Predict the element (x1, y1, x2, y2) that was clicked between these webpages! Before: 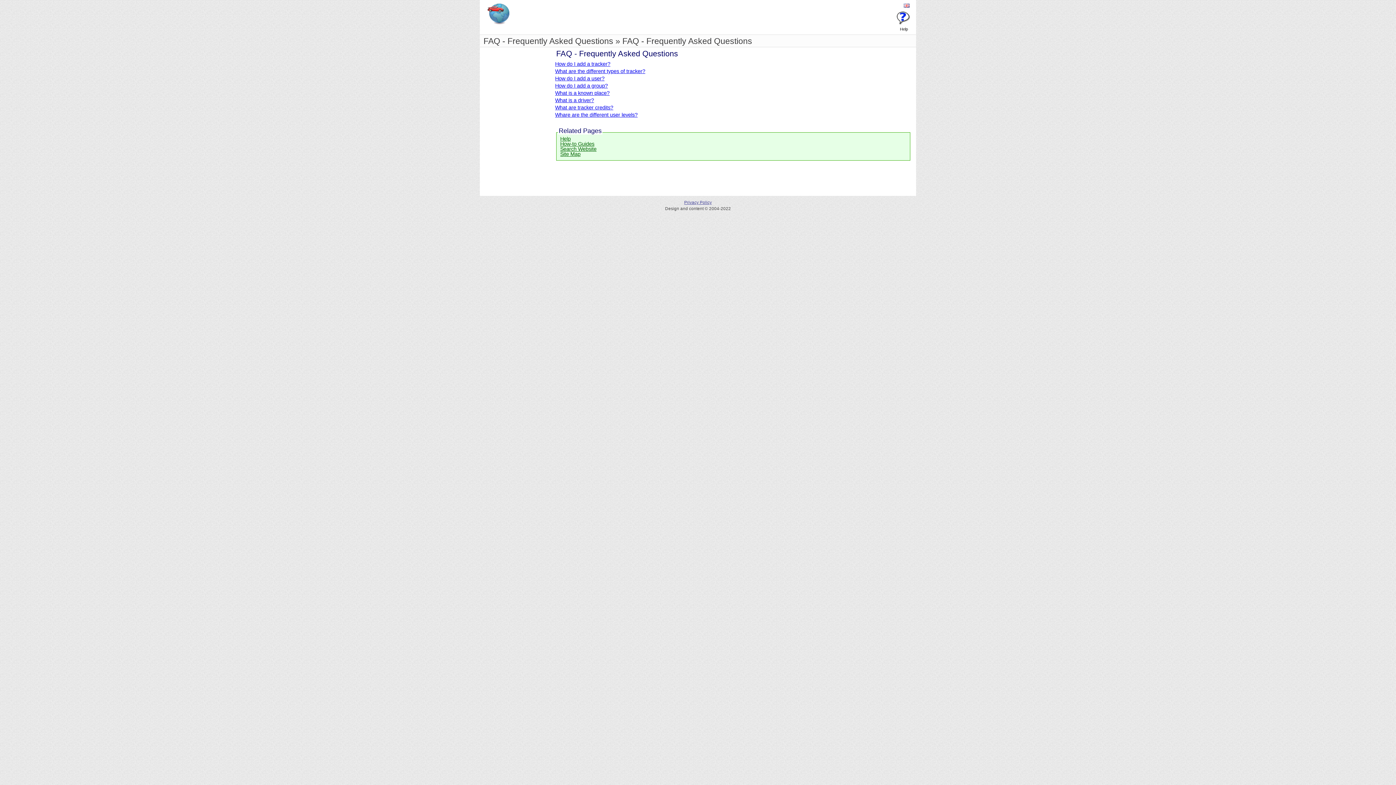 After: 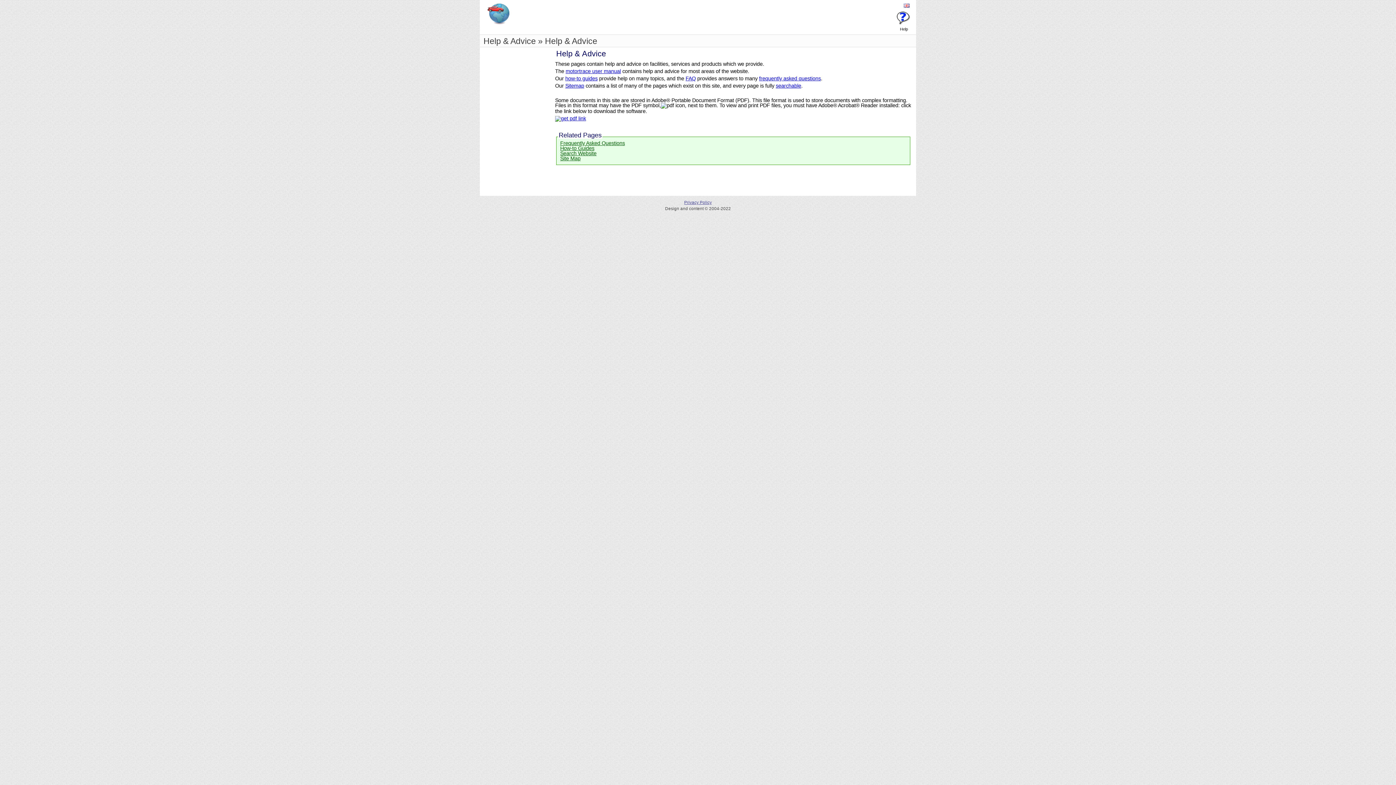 Action: label: Help bbox: (560, 136, 570, 141)